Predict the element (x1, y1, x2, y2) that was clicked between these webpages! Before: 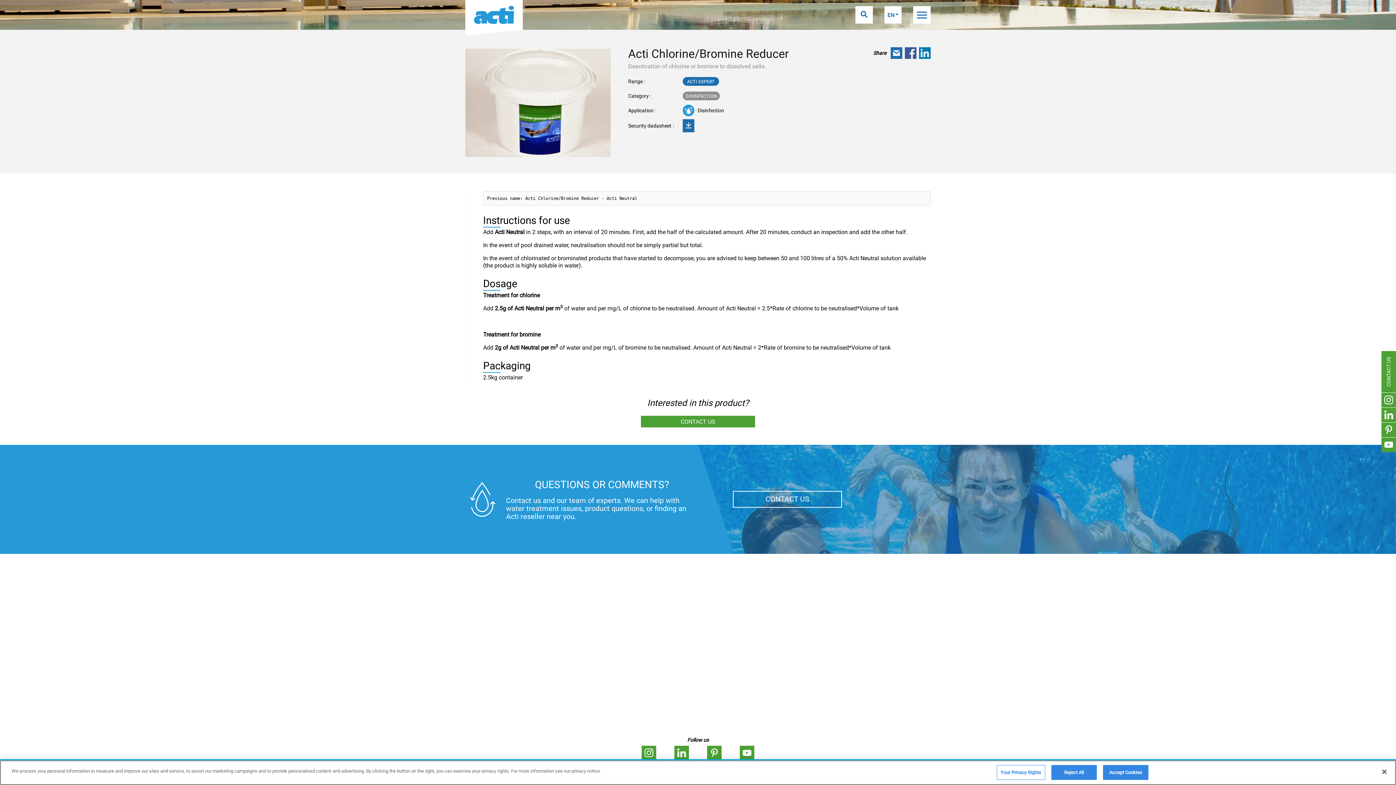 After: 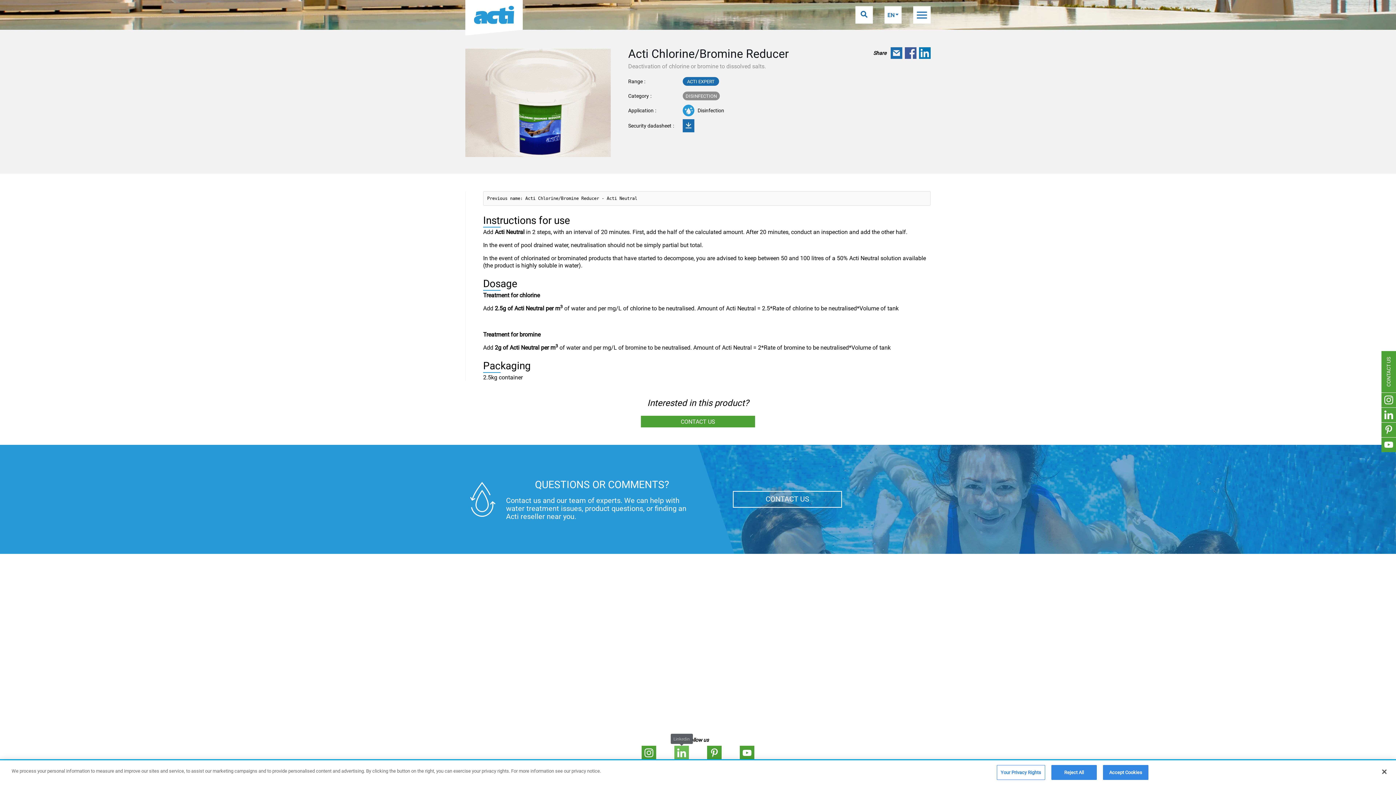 Action: bbox: (674, 746, 689, 760)